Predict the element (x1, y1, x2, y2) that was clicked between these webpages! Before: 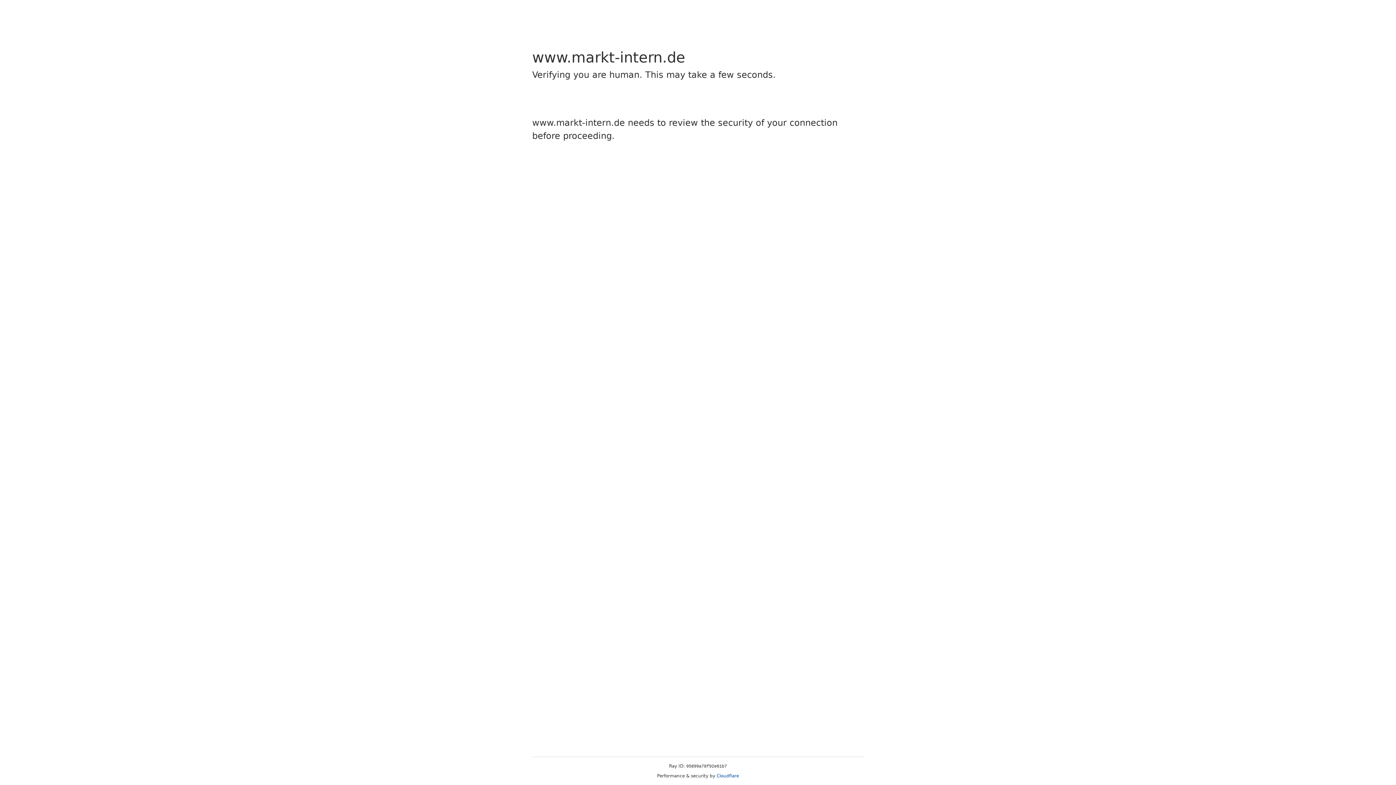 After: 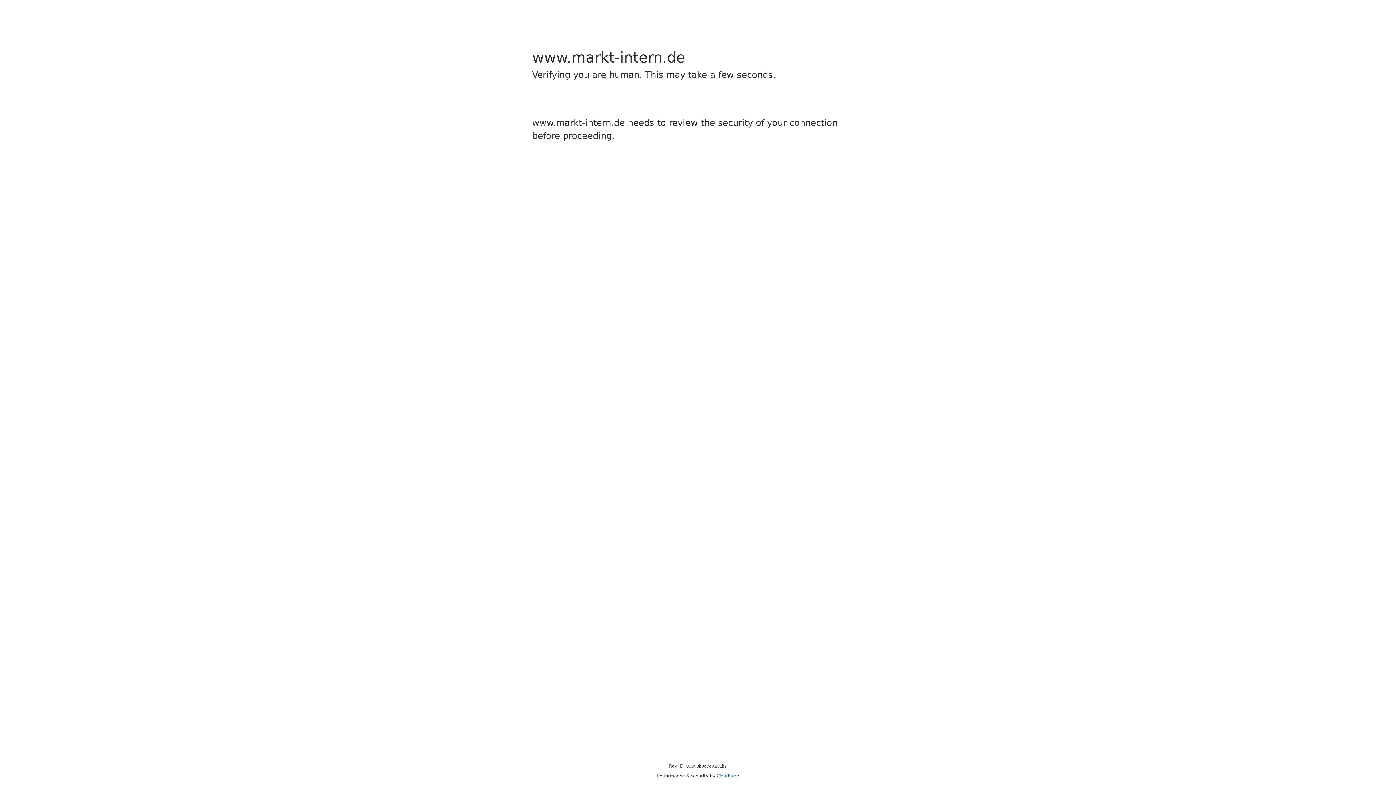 Action: bbox: (716, 773, 739, 778) label: Cloudflare